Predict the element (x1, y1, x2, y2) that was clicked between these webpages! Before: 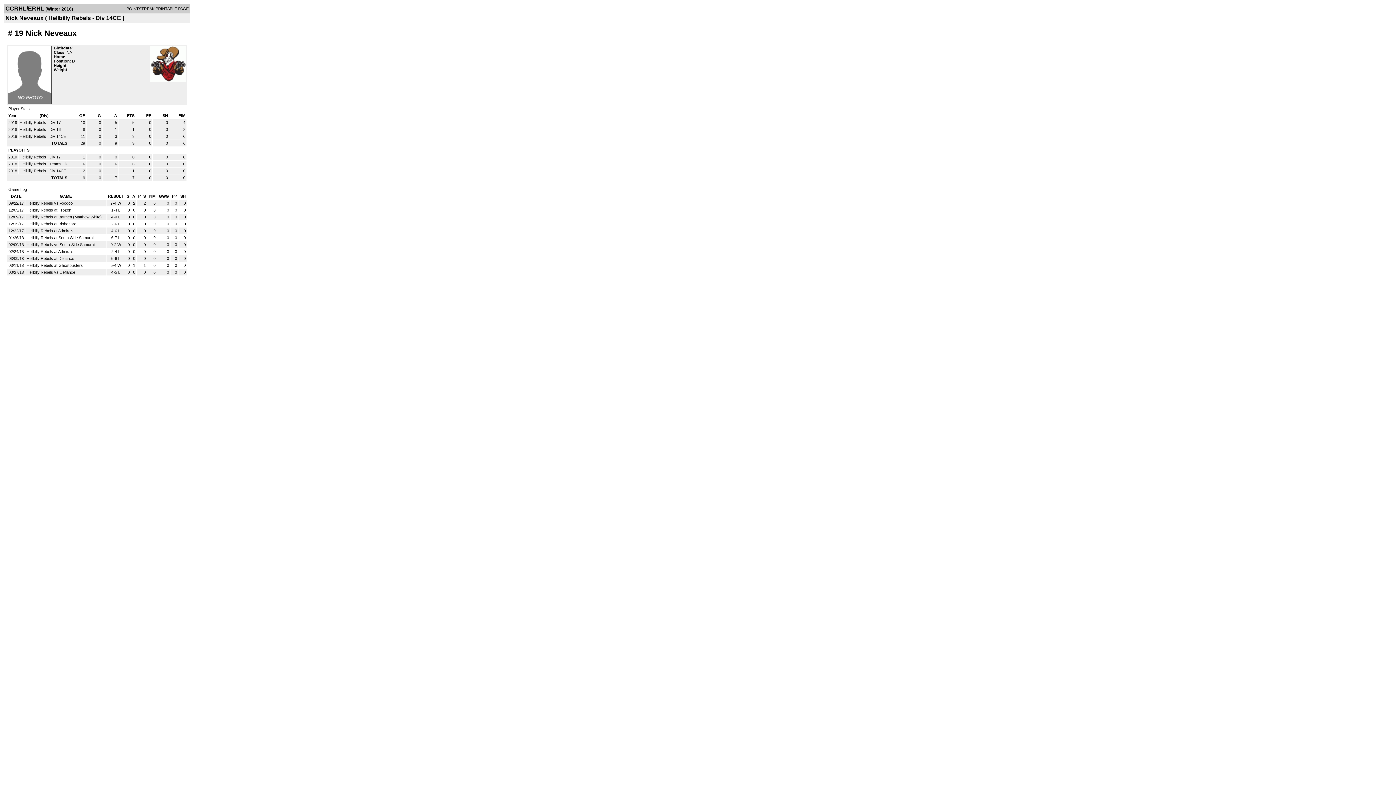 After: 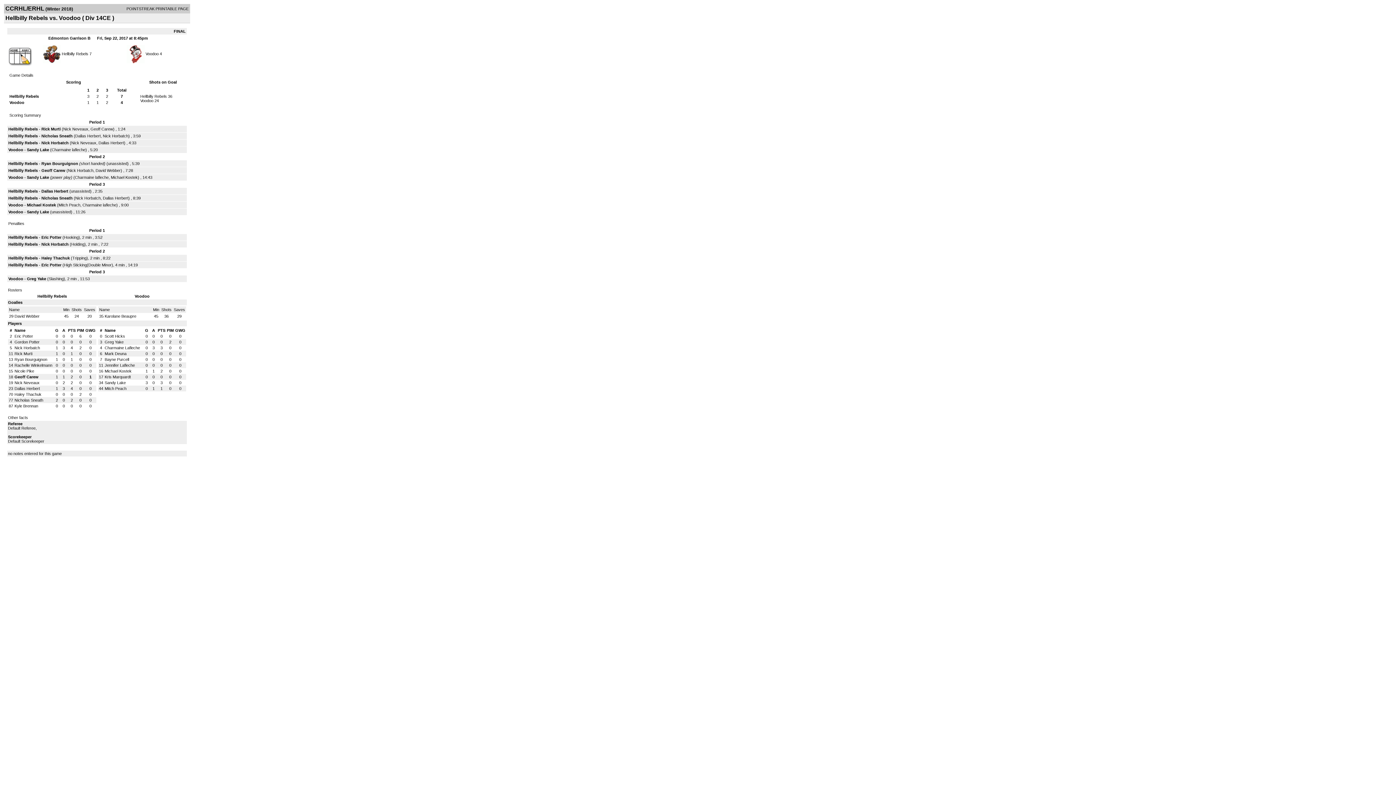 Action: label: Hellbilly Rebels vs Voodoo bbox: (26, 201, 72, 205)